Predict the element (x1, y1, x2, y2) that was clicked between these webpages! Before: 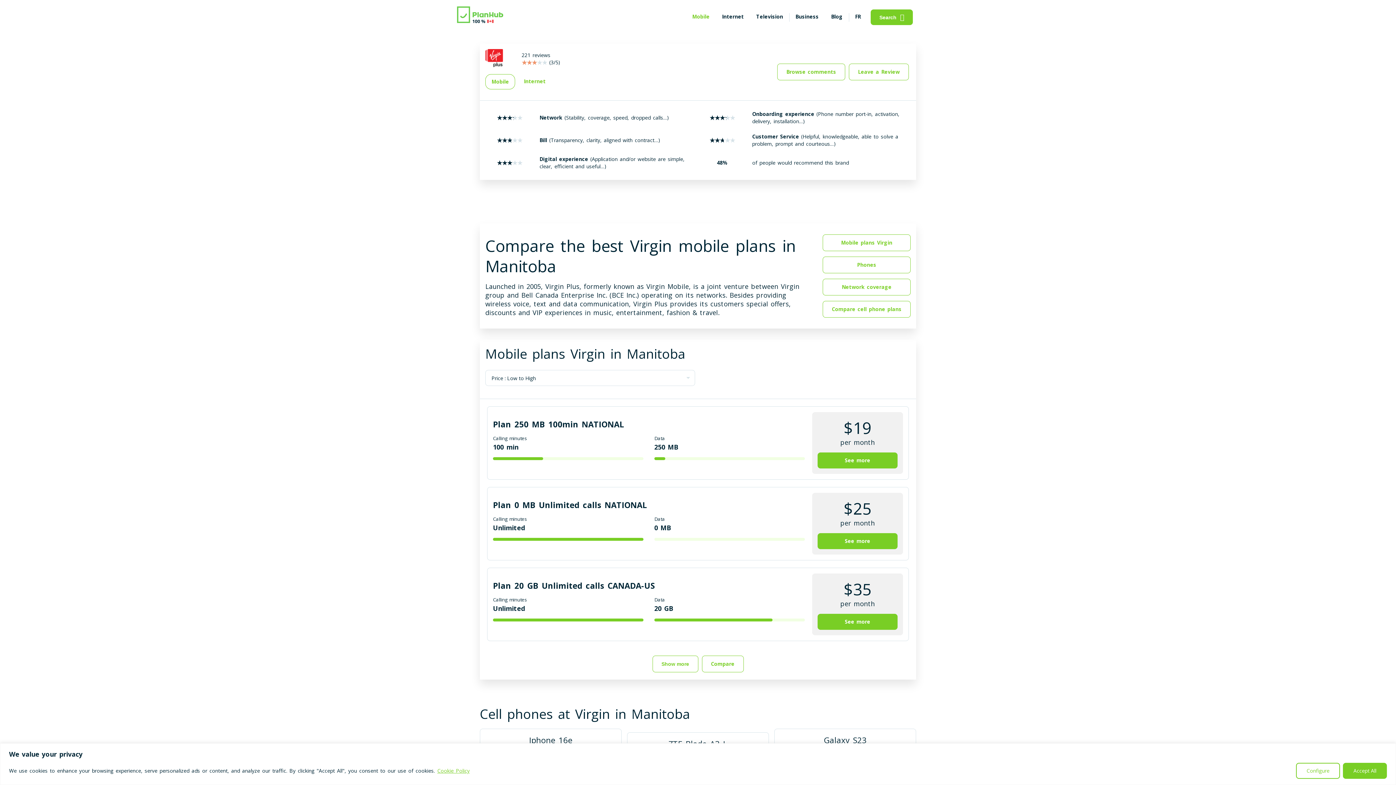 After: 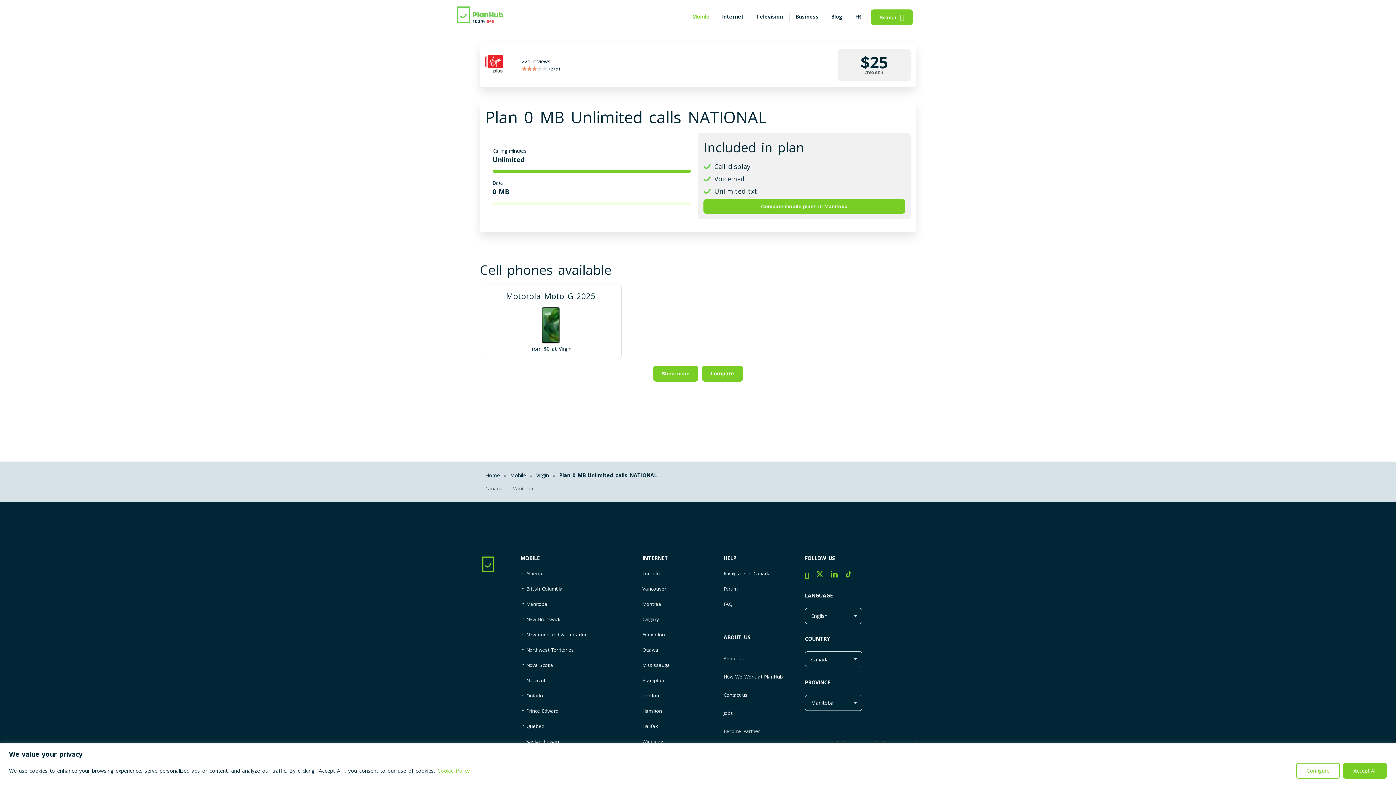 Action: label: See more bbox: (817, 533, 897, 549)